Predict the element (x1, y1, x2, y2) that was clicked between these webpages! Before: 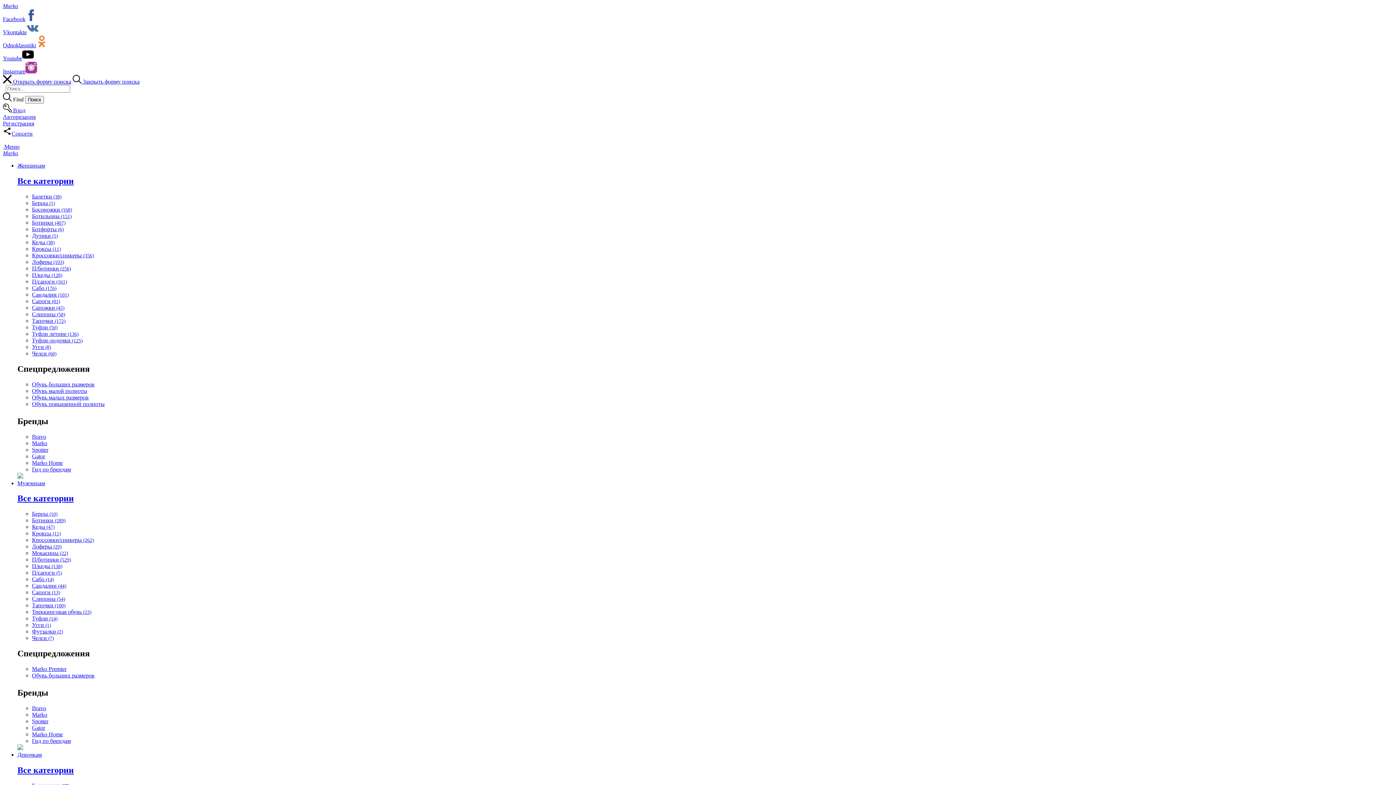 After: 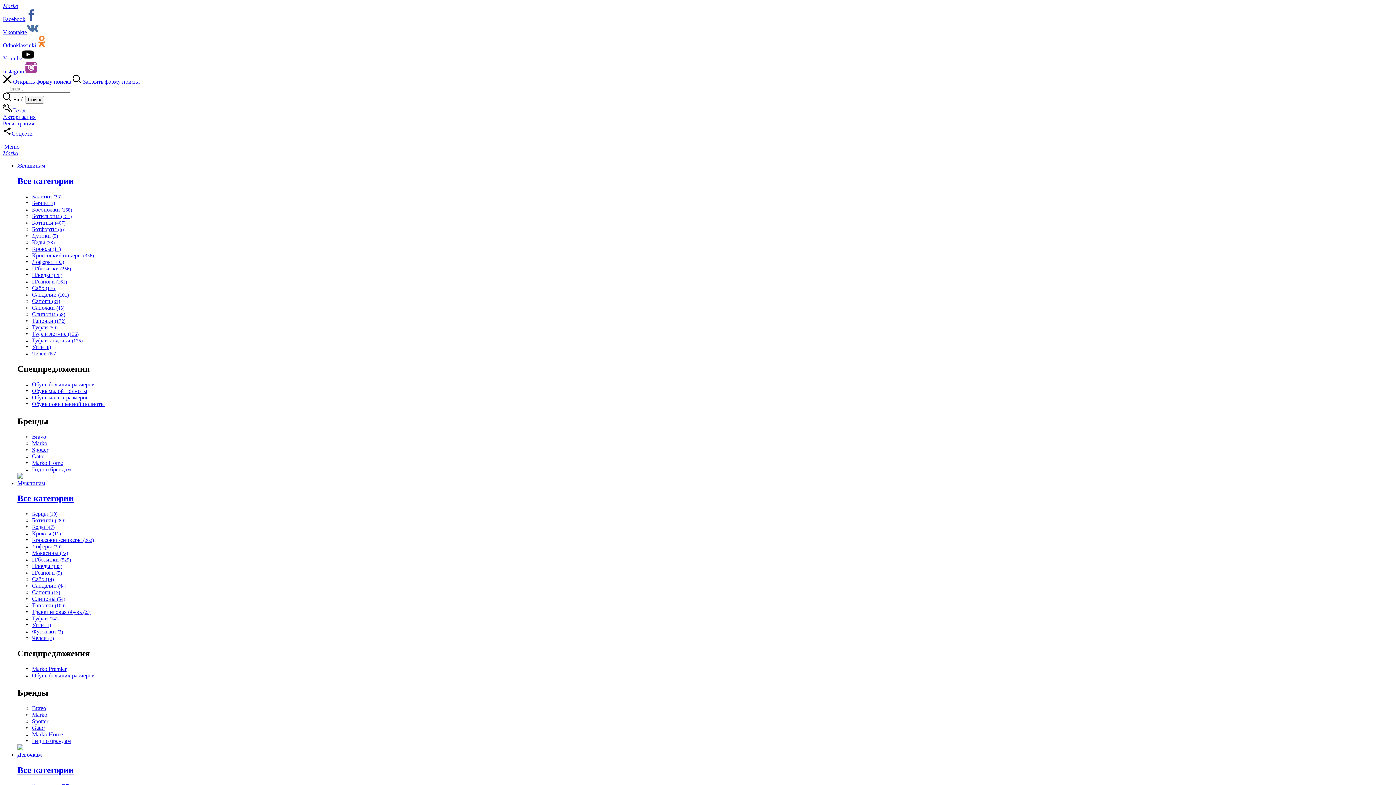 Action: bbox: (32, 394, 88, 400) label: Обувь малых размеров